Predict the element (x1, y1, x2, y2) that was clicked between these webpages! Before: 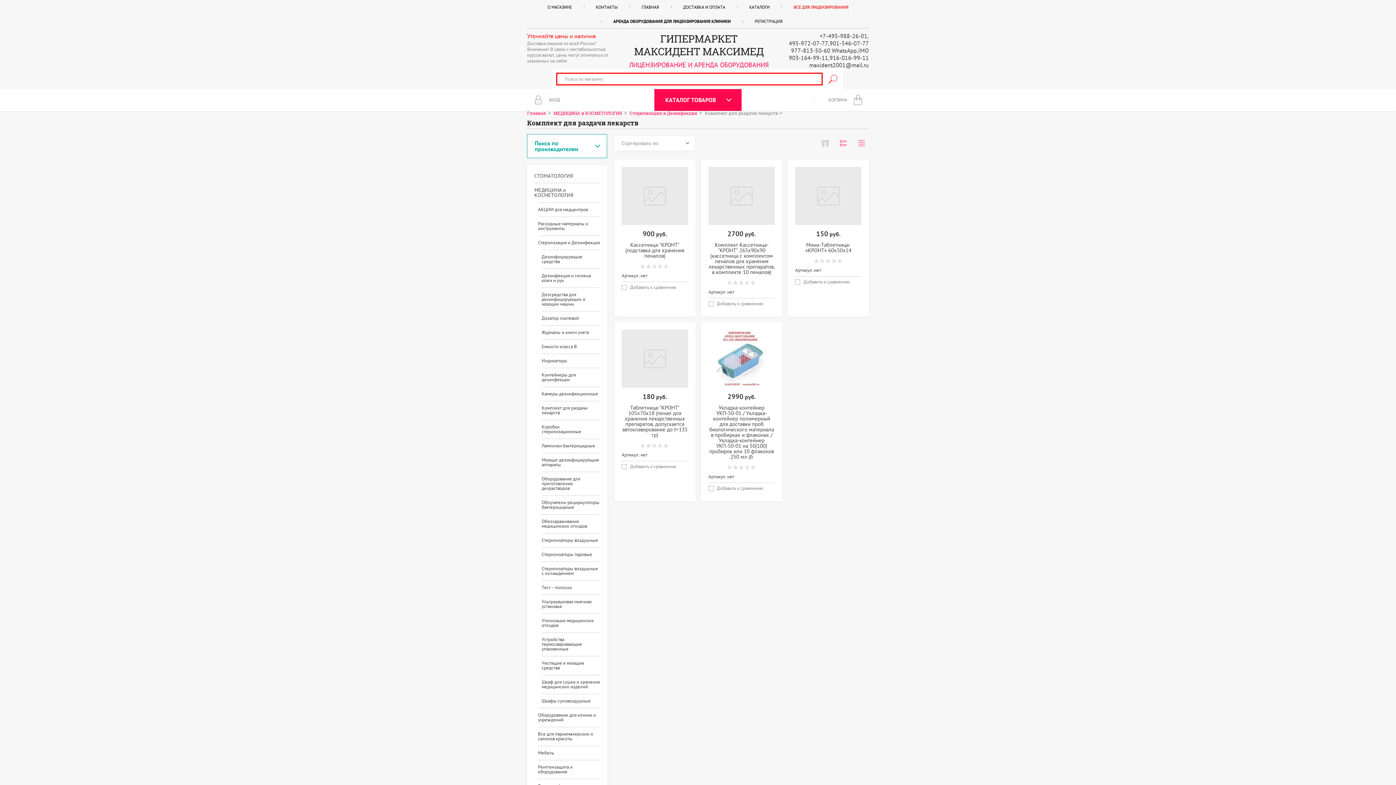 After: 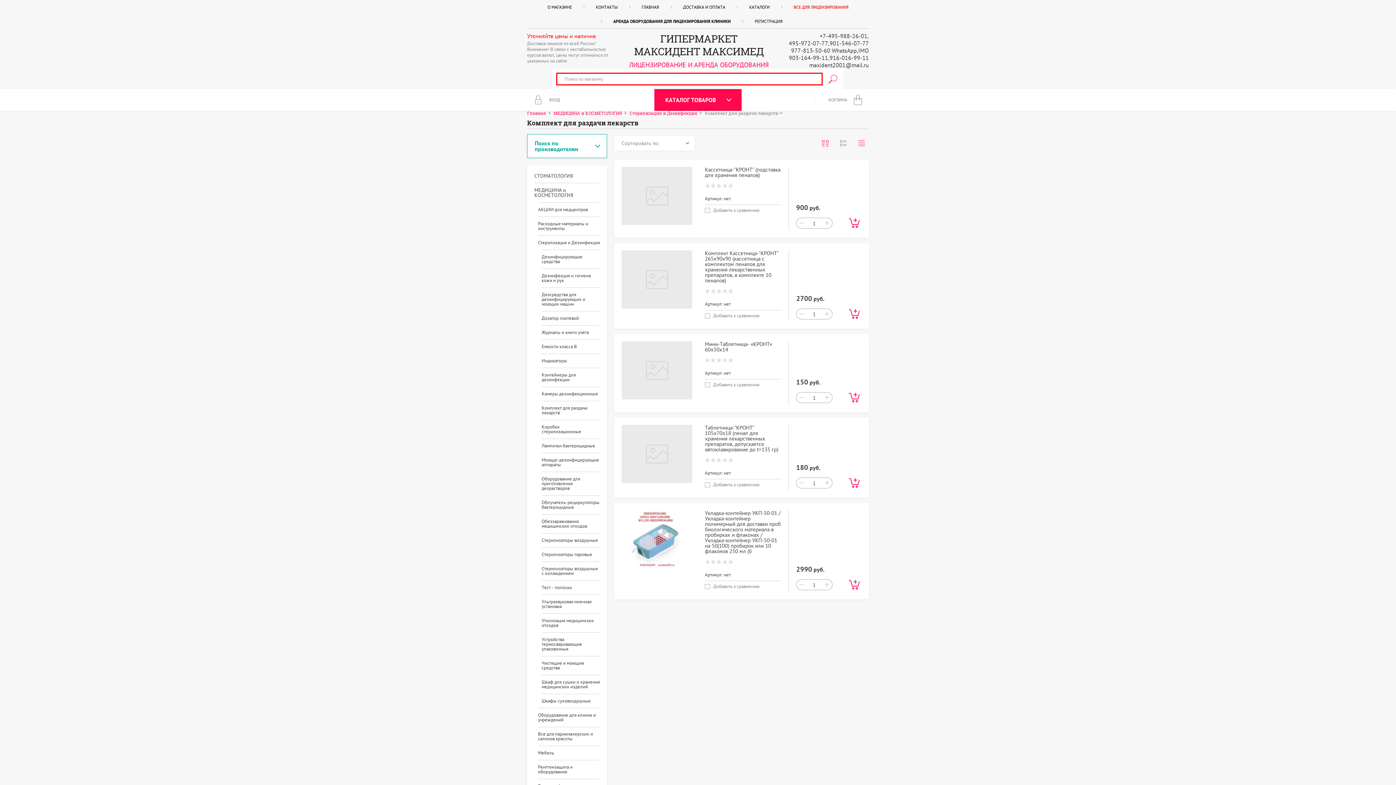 Action: bbox: (836, 136, 850, 150)